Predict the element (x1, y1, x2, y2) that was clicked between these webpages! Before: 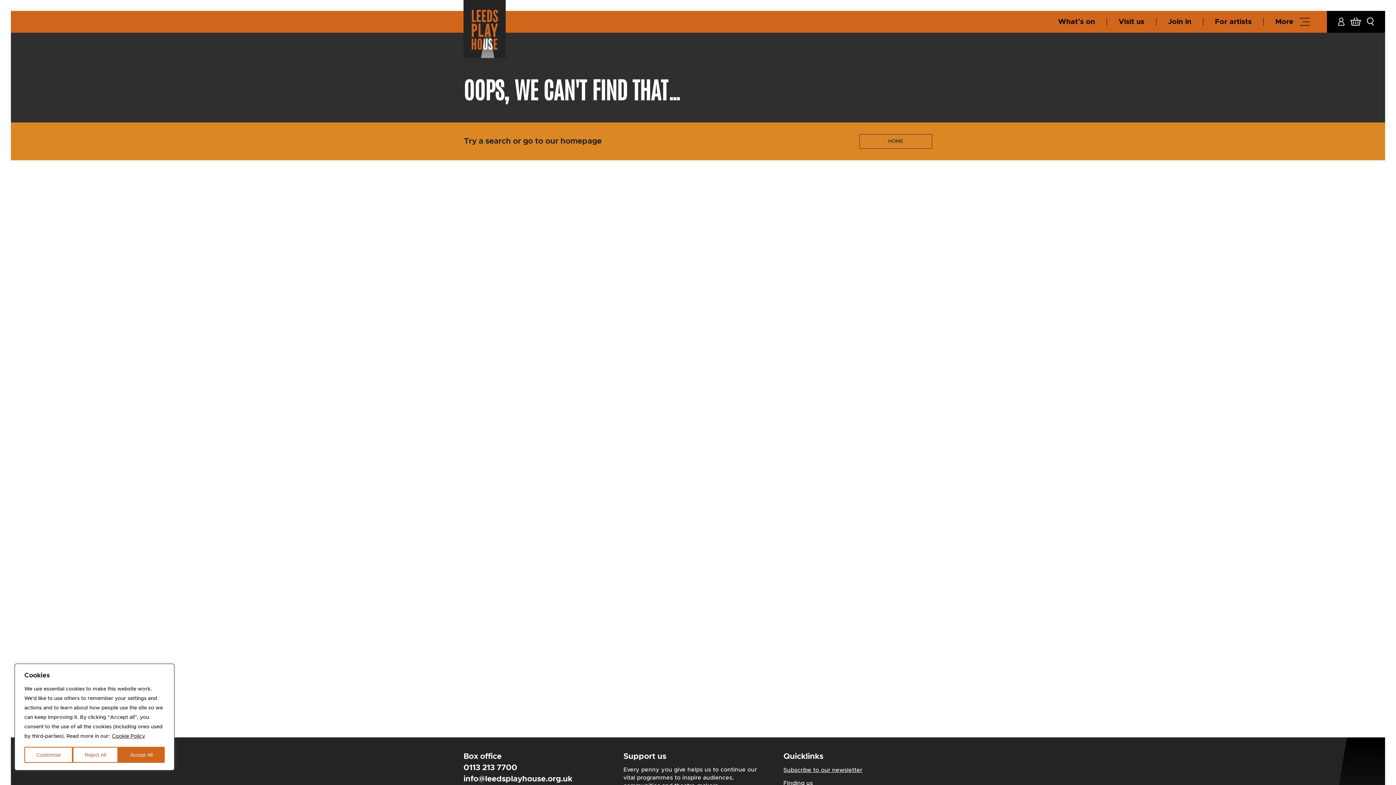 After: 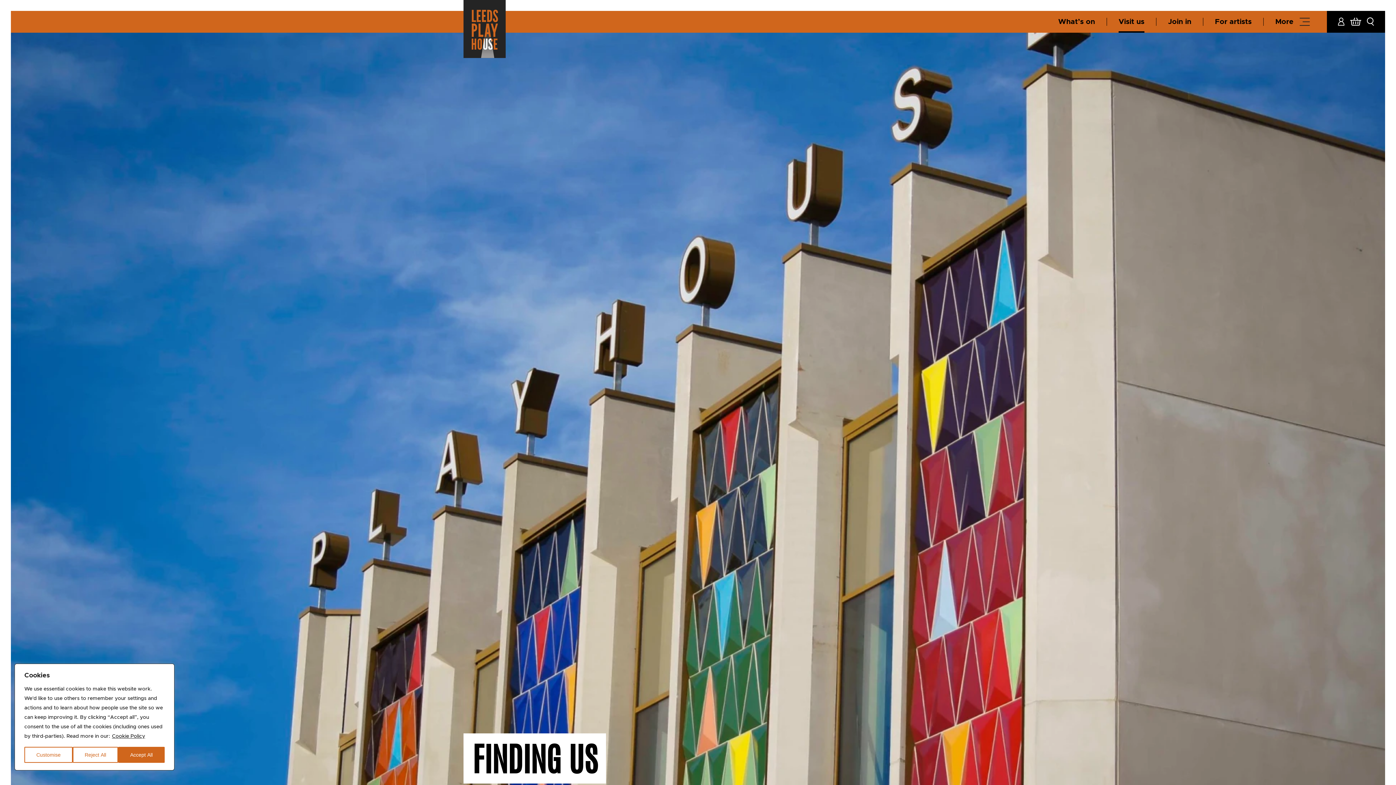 Action: label: Finding us Link bbox: (783, 780, 813, 786)